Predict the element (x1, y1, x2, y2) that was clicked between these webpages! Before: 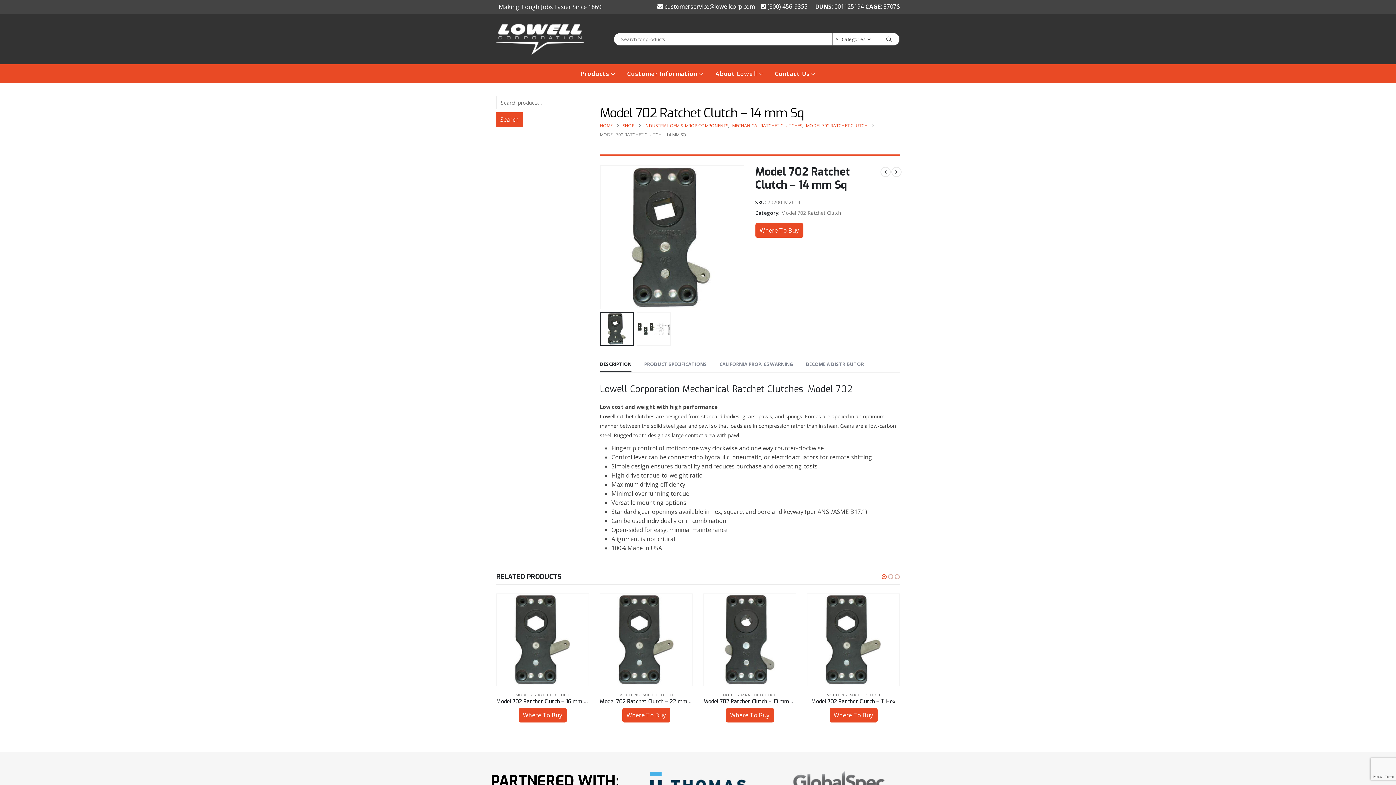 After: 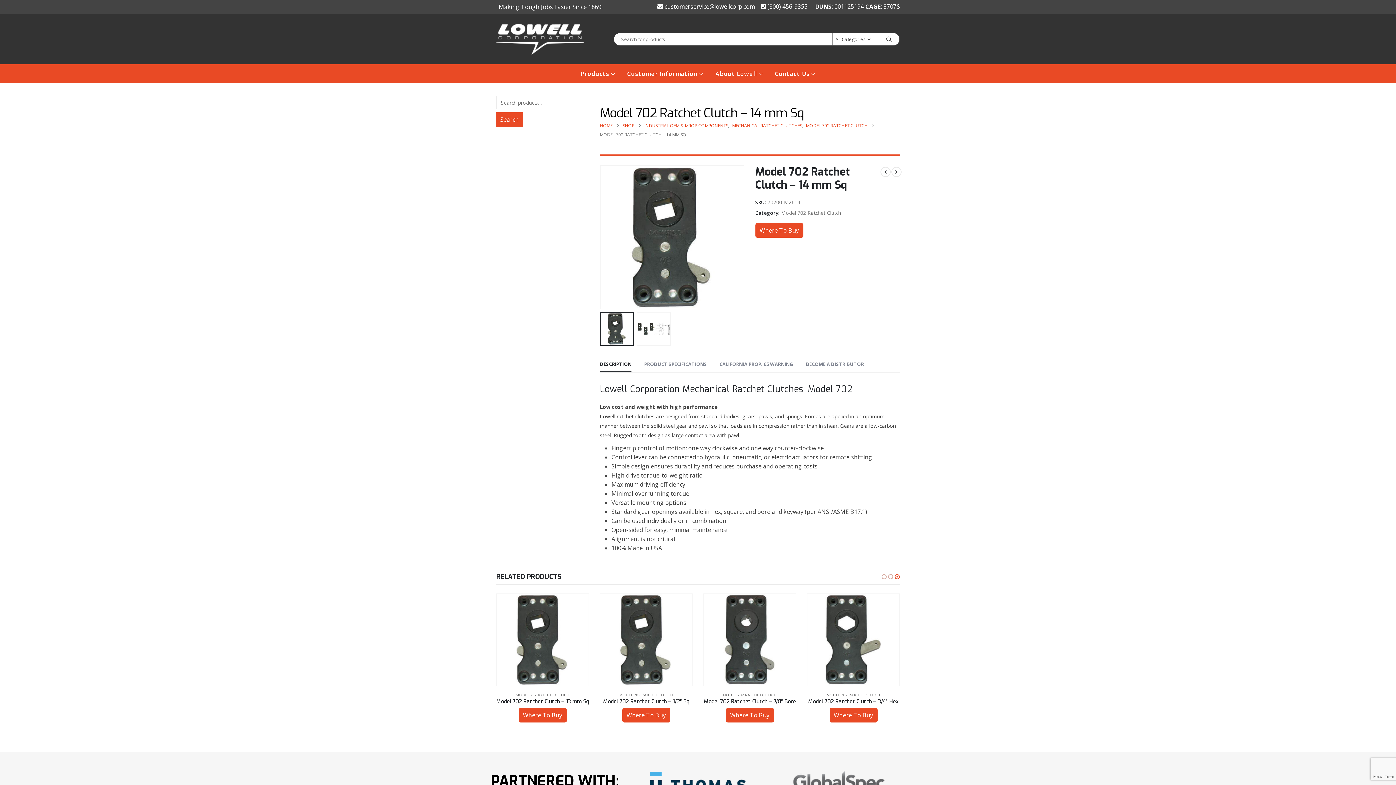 Action: label:  customerservice@lowellcorp.com bbox: (657, 2, 754, 10)